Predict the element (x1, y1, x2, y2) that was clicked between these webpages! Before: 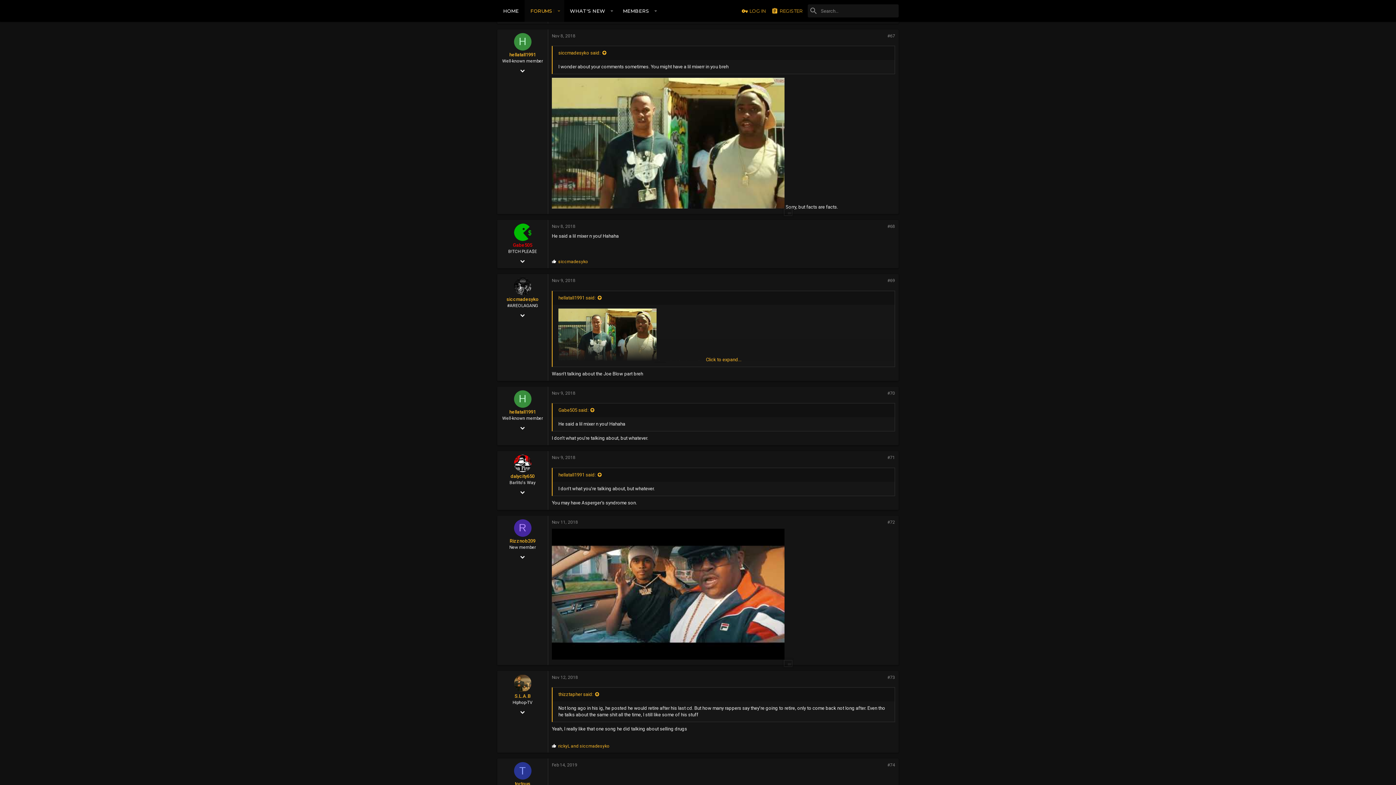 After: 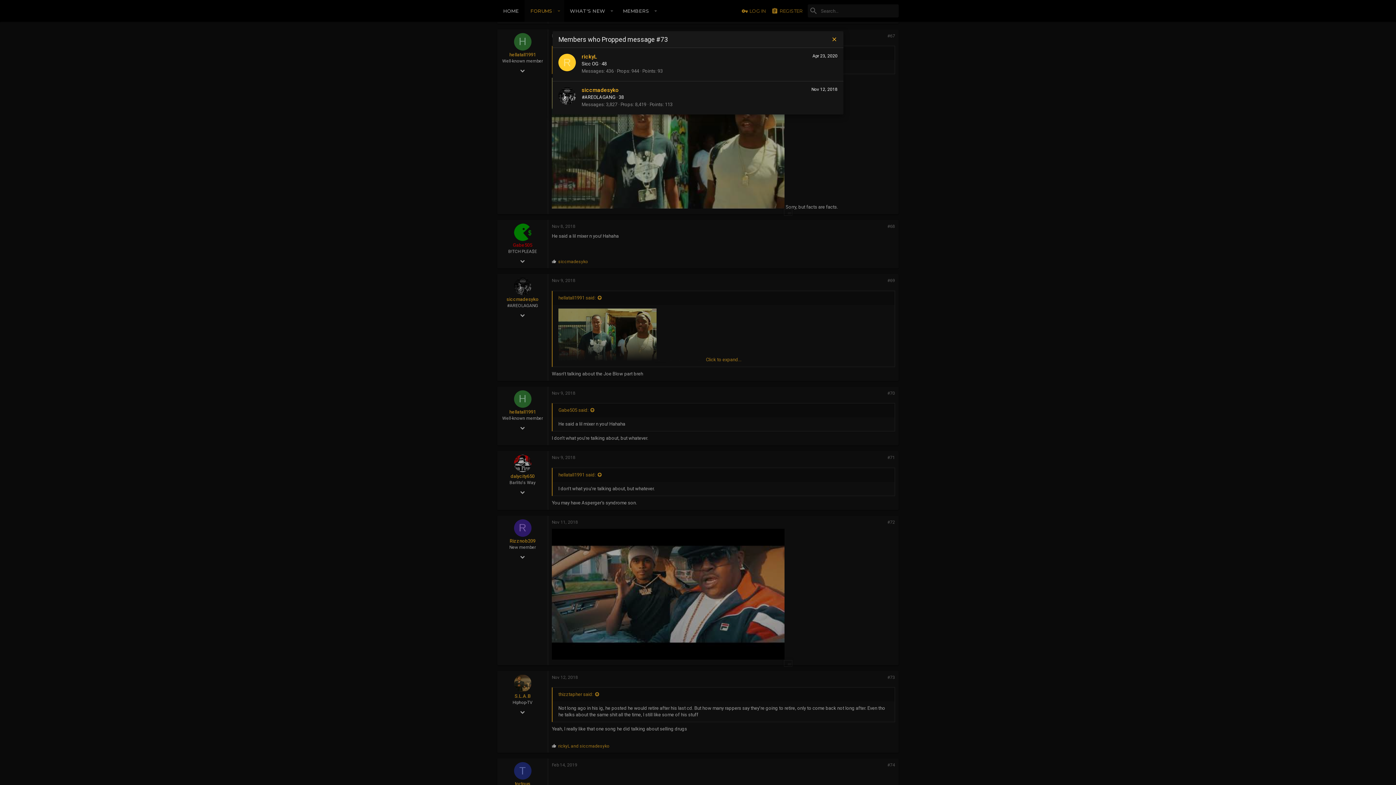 Action: label: rickyL and siccmadesyko bbox: (558, 744, 609, 749)